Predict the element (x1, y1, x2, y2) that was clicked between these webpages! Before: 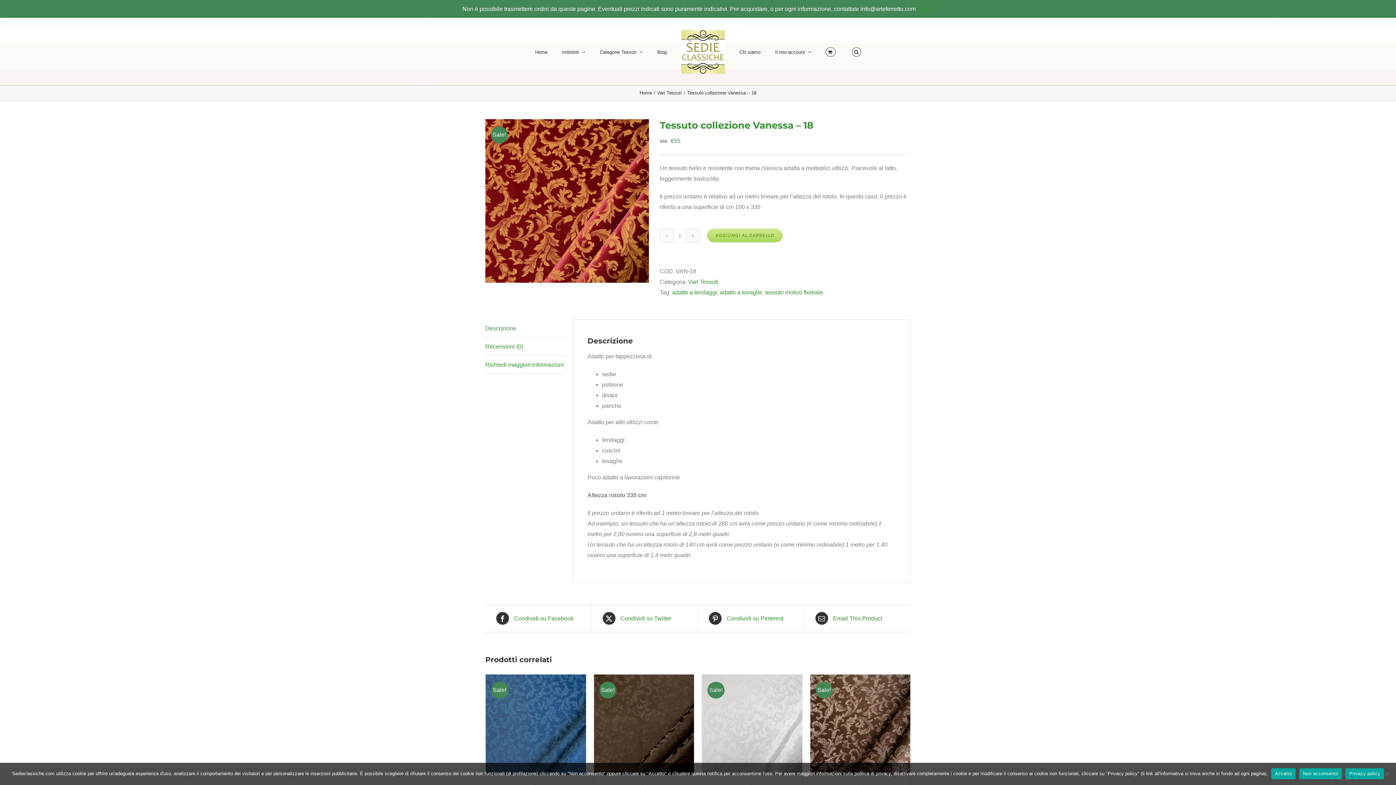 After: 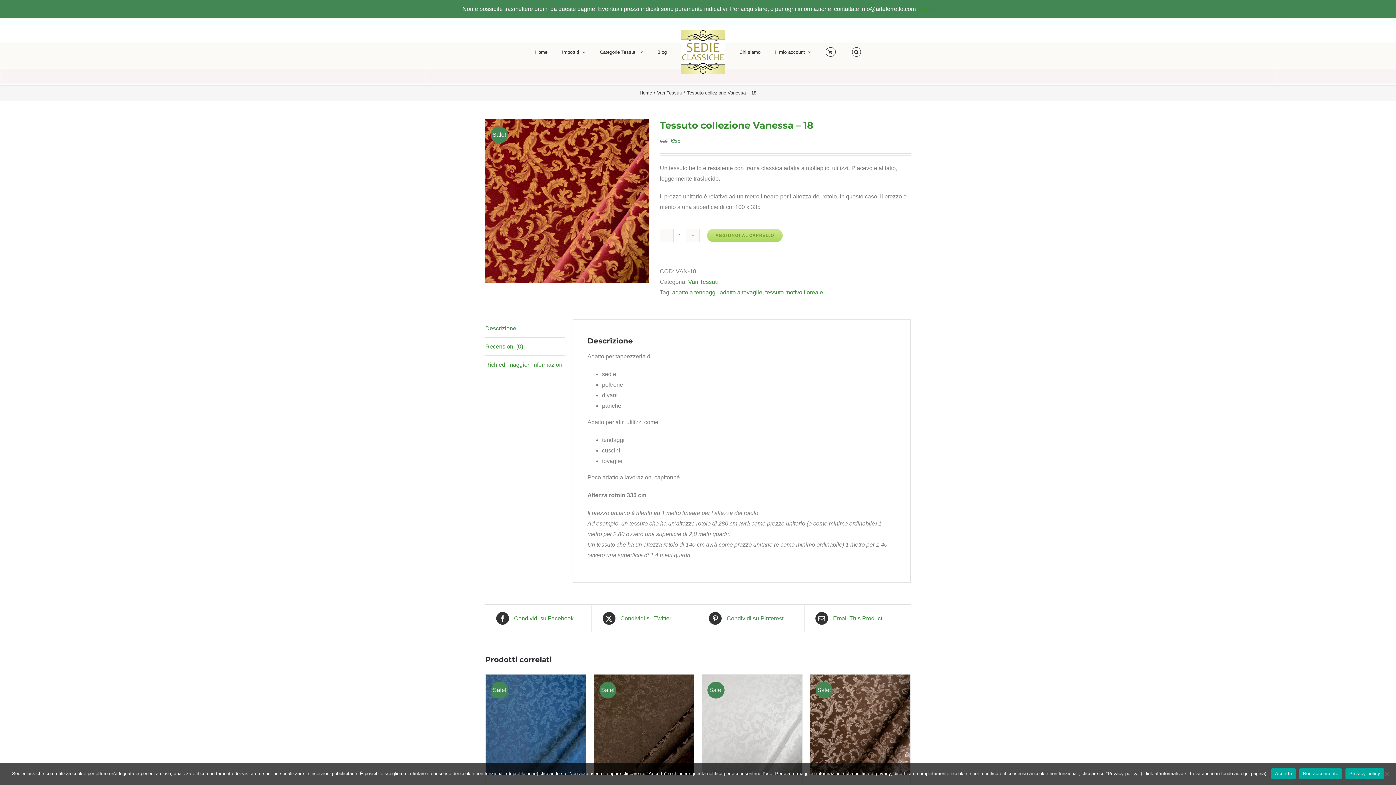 Action: bbox: (709, 612, 793, 625) label:  Condividi su Pinterest